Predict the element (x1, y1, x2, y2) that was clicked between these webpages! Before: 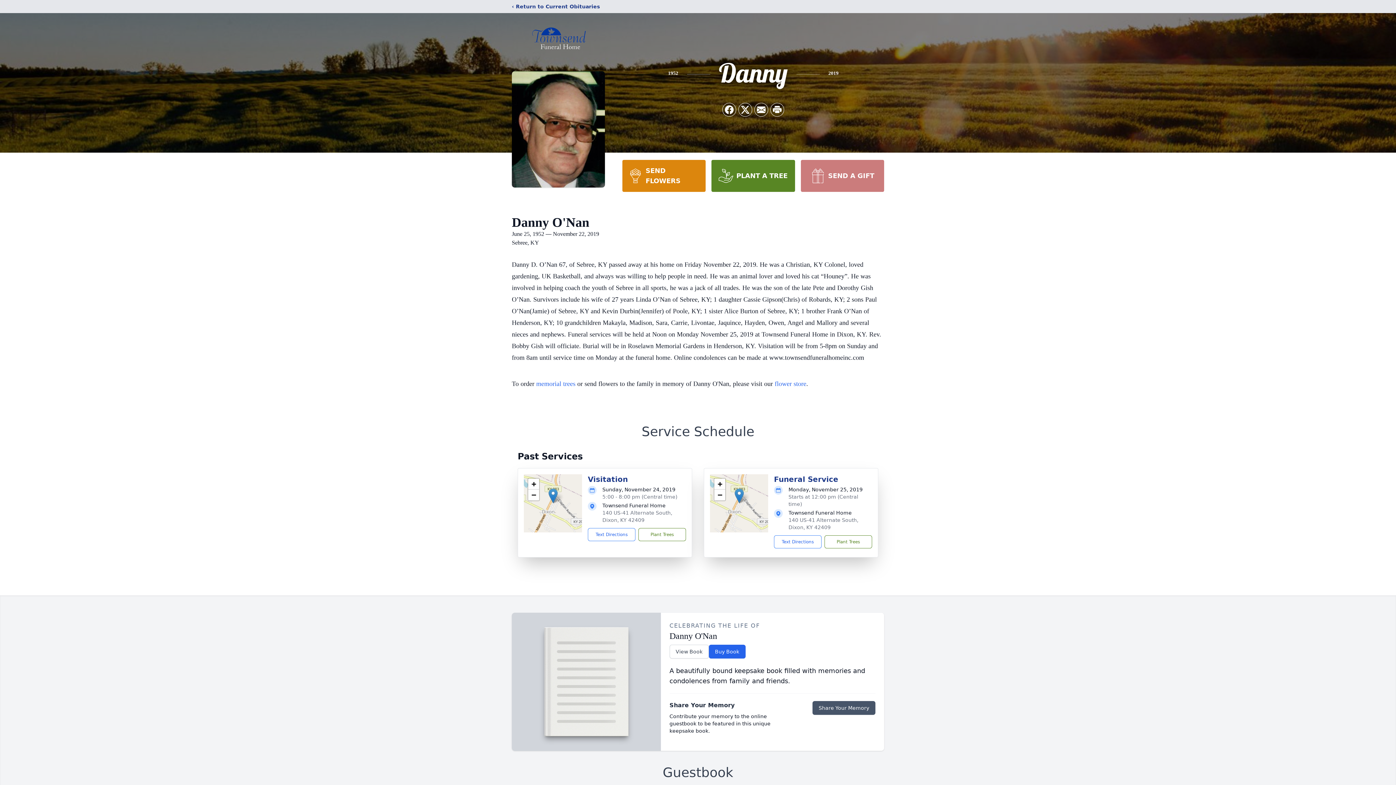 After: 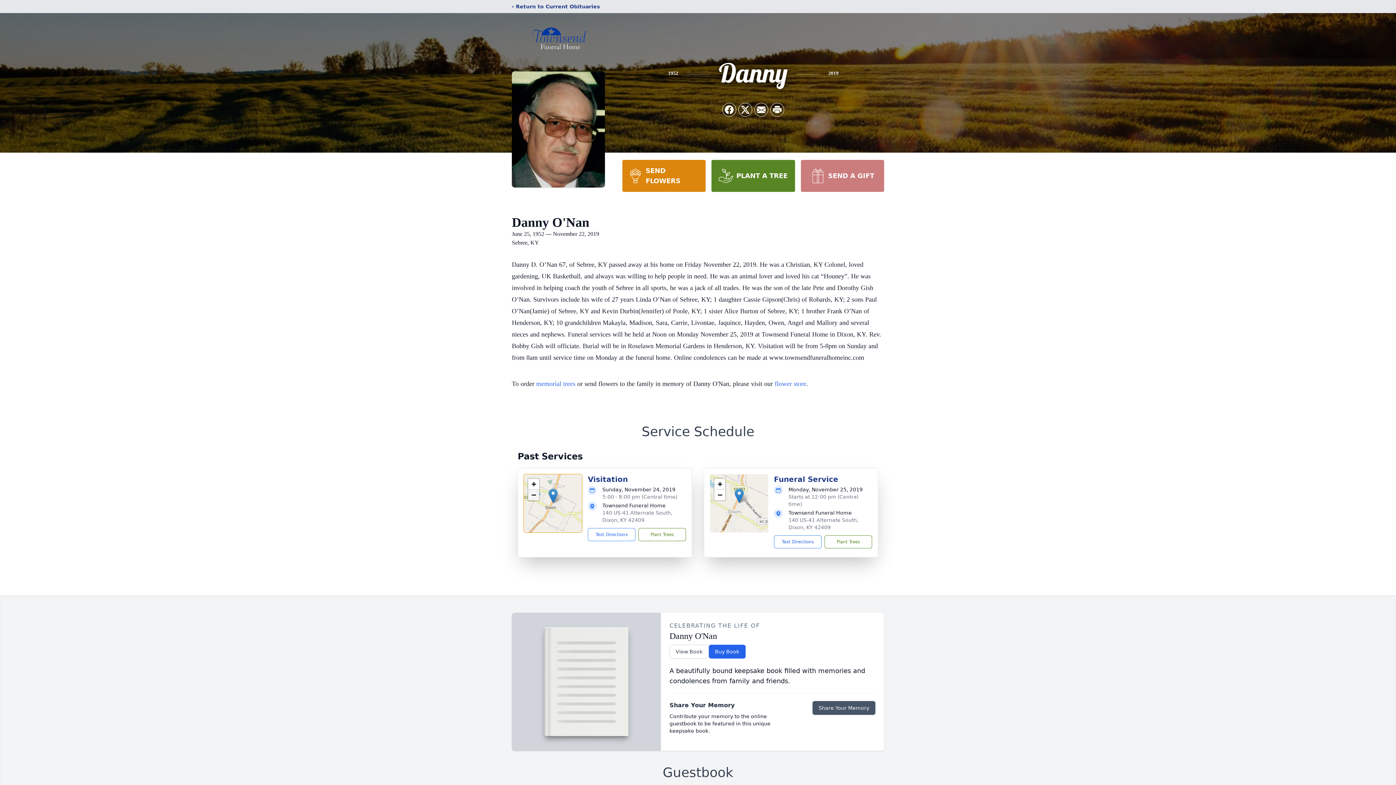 Action: label: Zoom out bbox: (528, 489, 539, 500)